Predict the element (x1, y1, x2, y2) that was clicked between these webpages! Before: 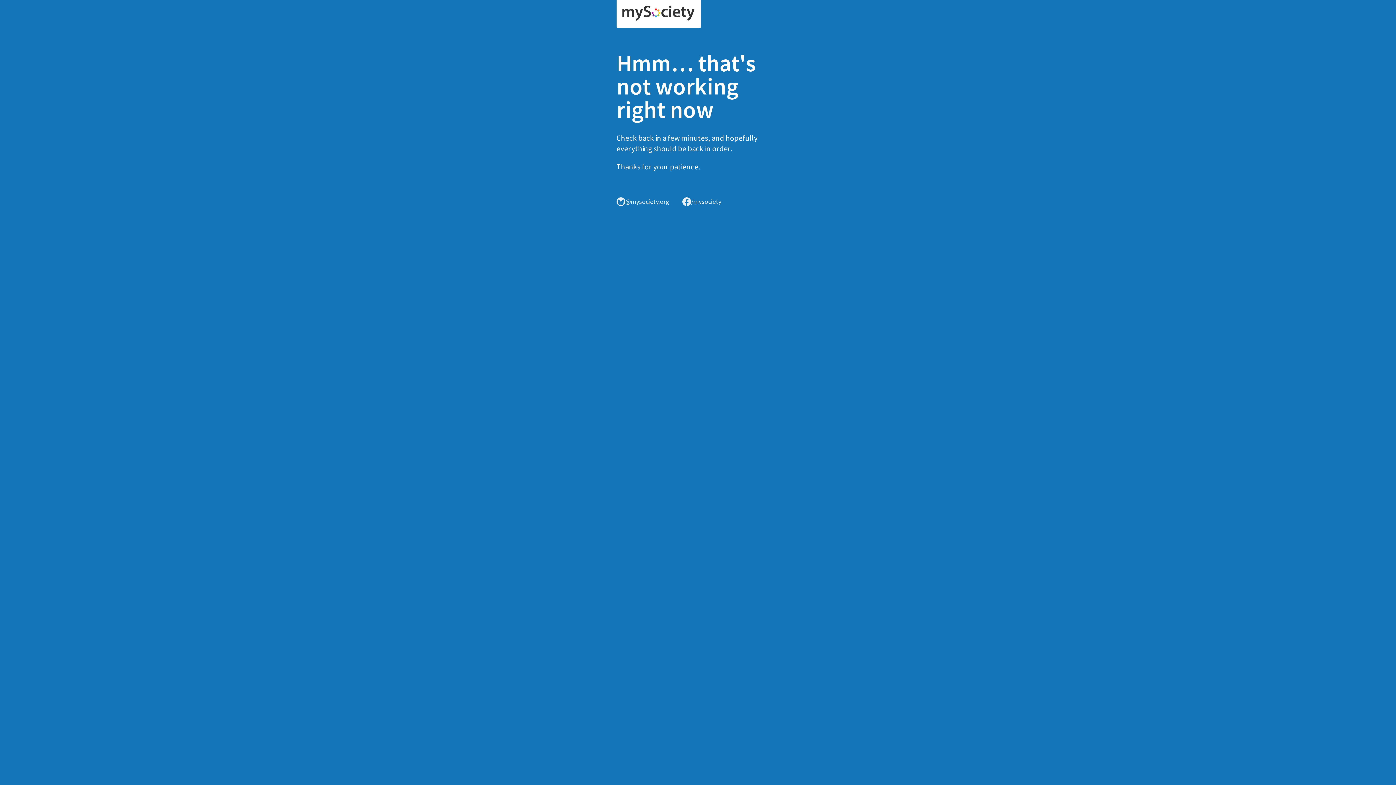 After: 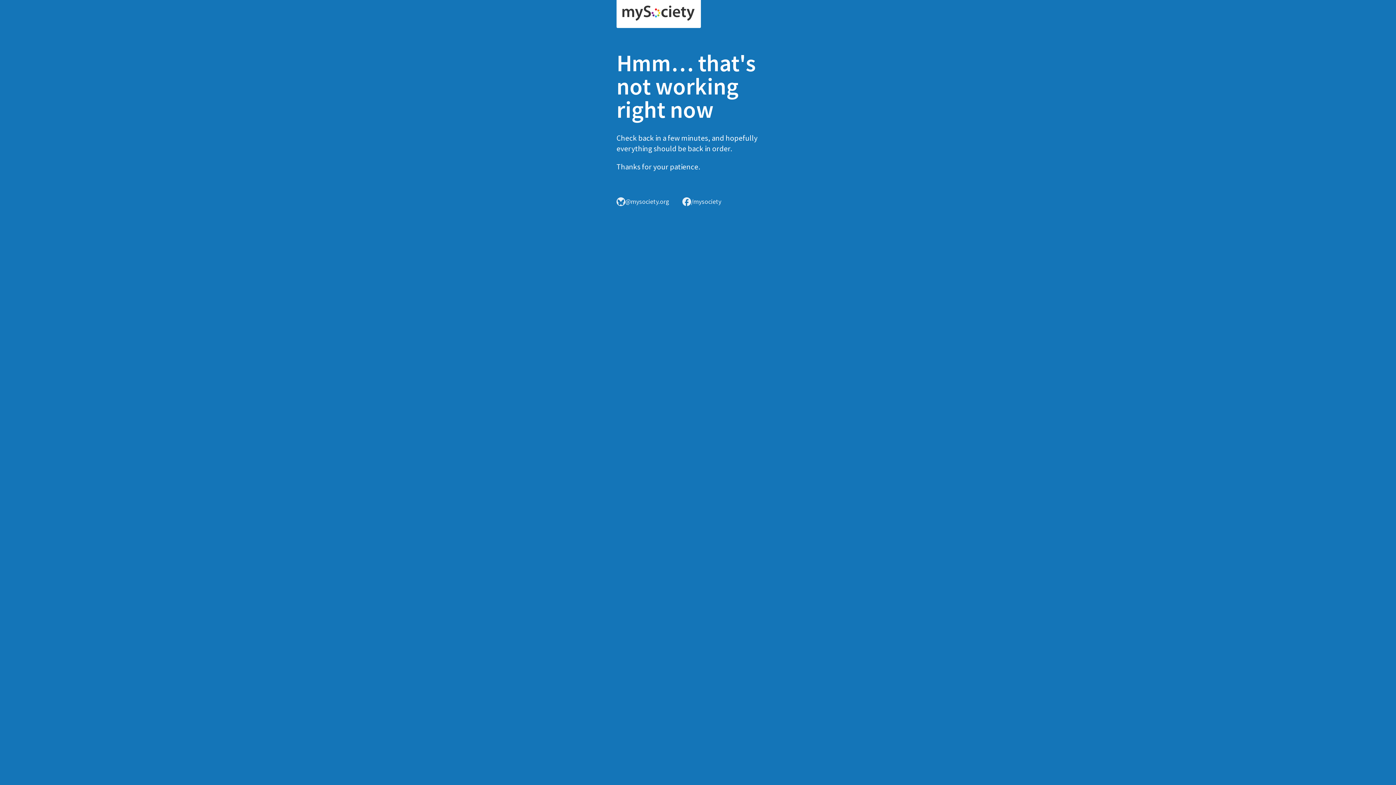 Action: bbox: (616, 0, 701, 28)